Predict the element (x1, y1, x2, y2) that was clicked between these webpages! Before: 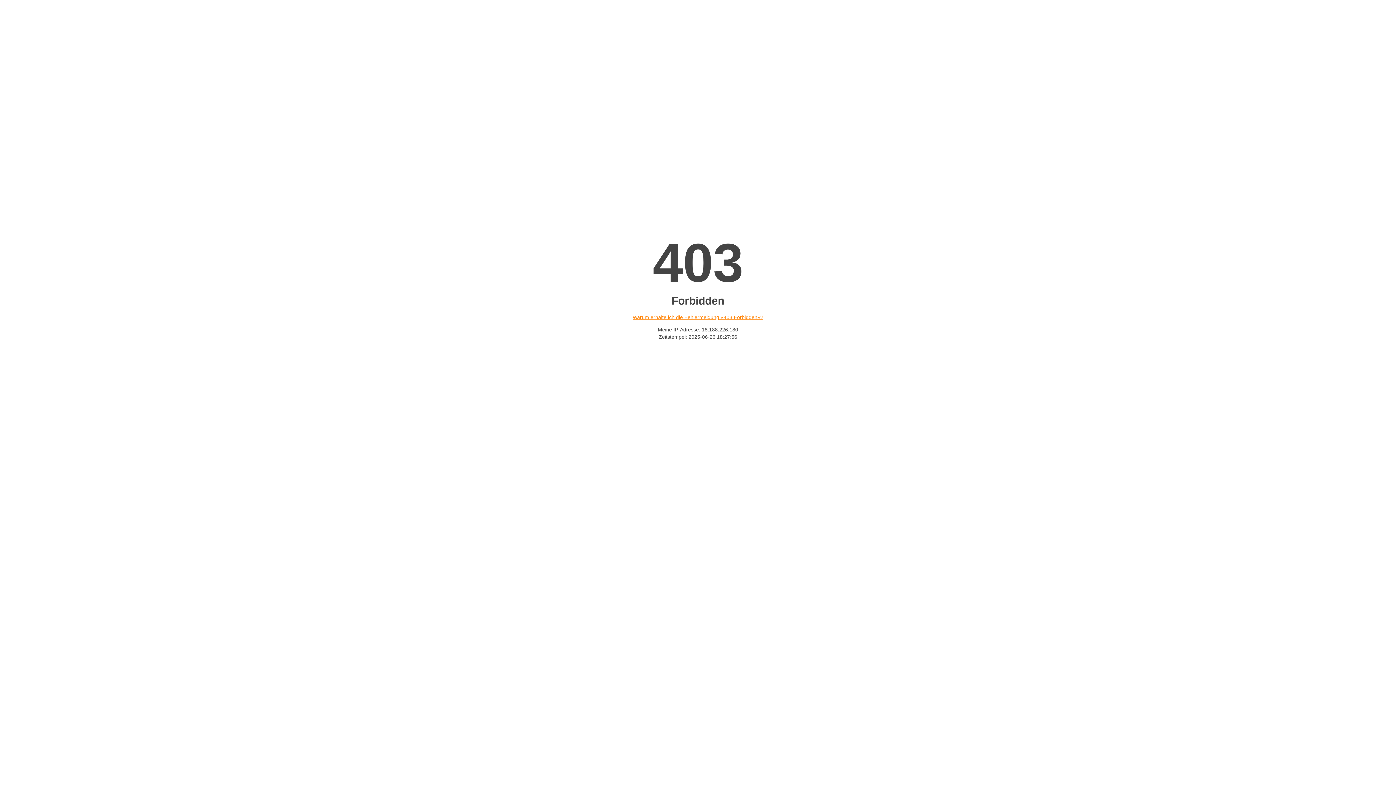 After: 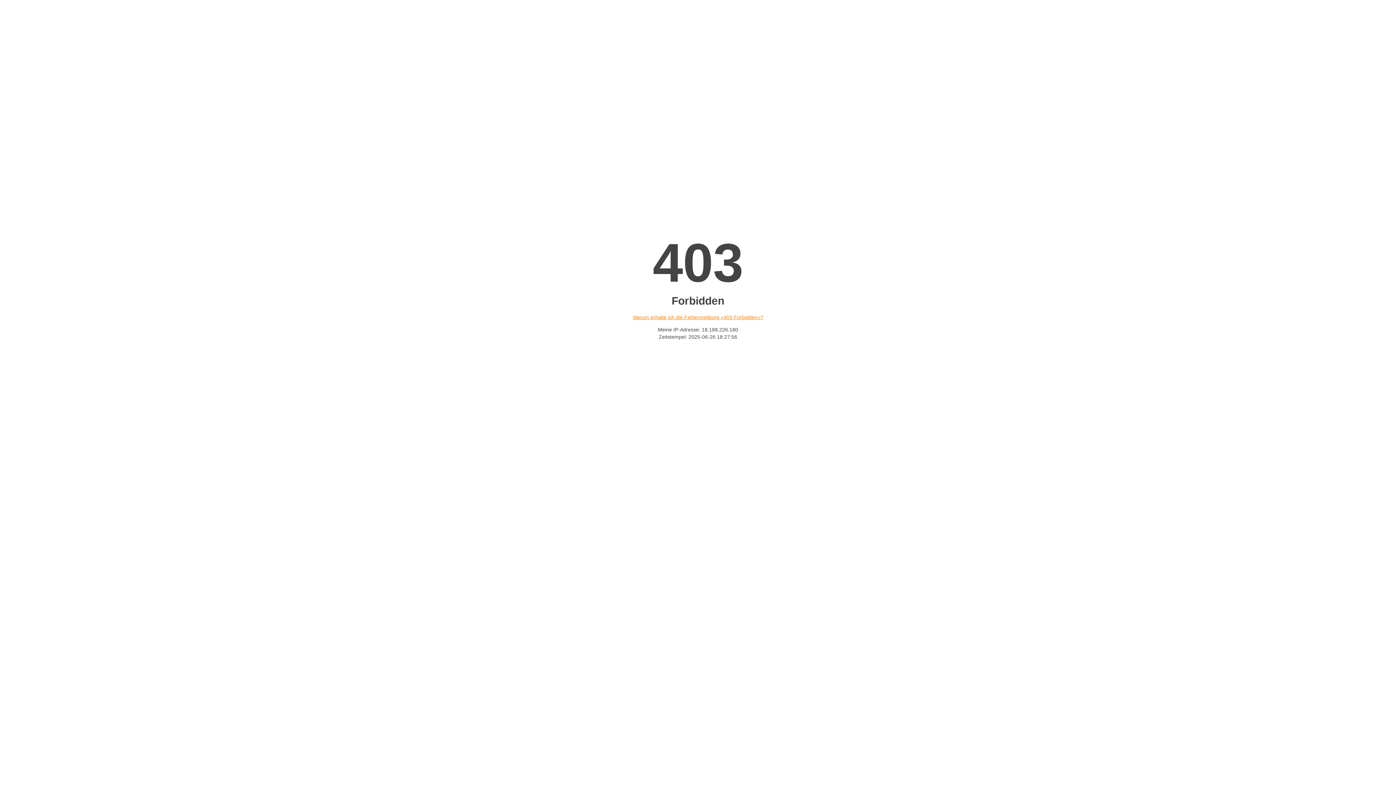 Action: bbox: (632, 314, 763, 320) label: Warum erhalte ich die Fehlermeldung «403 Forbidden»?